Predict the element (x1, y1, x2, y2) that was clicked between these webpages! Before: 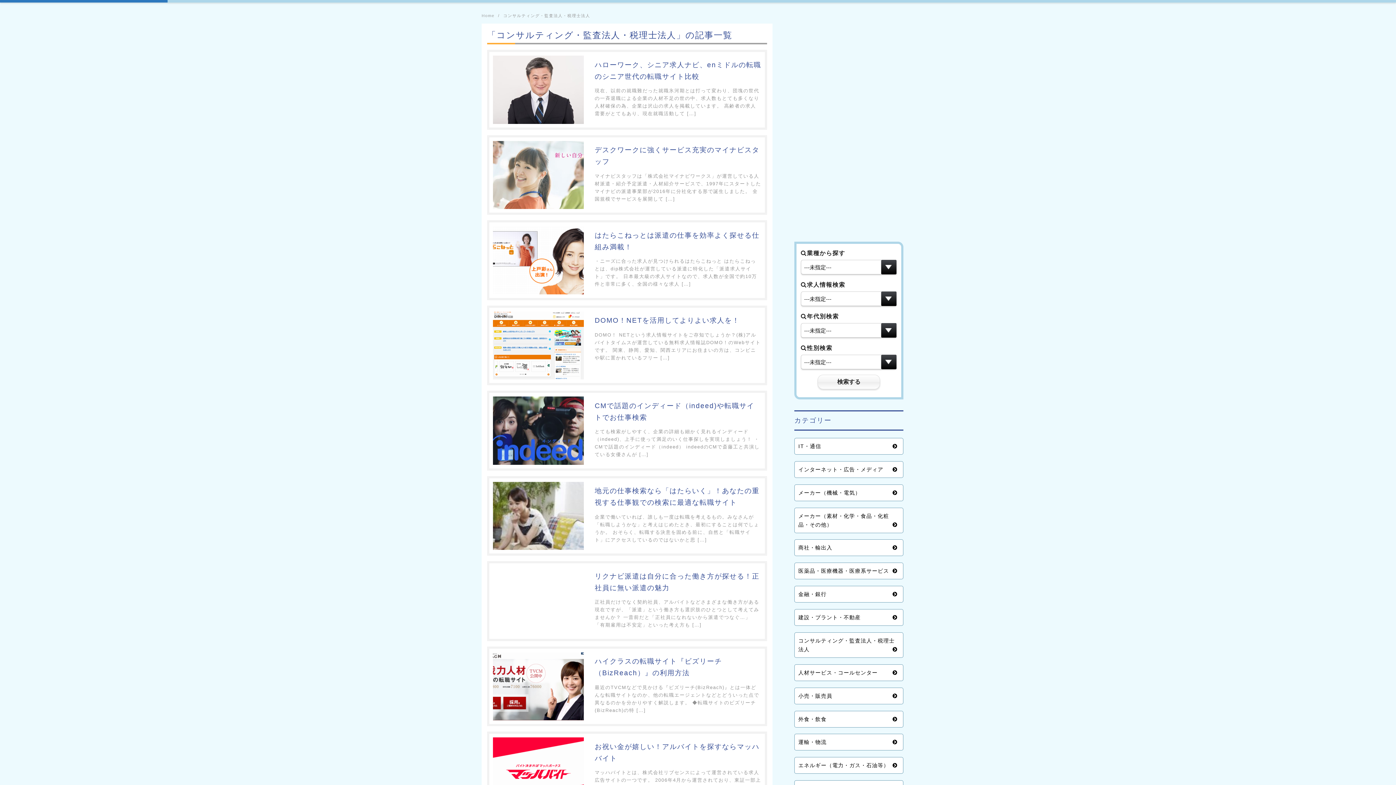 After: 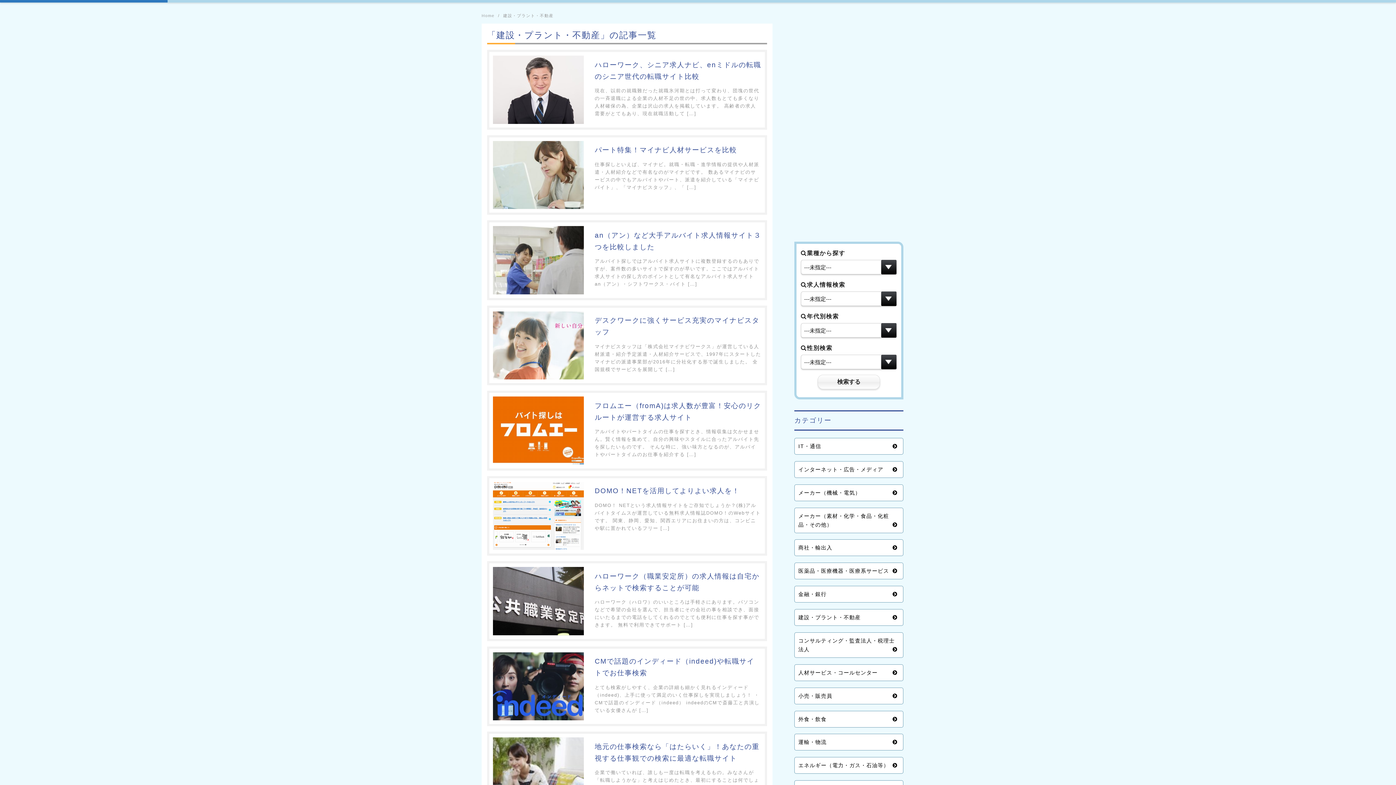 Action: label: 建設・プラント・不動産 bbox: (794, 609, 903, 626)